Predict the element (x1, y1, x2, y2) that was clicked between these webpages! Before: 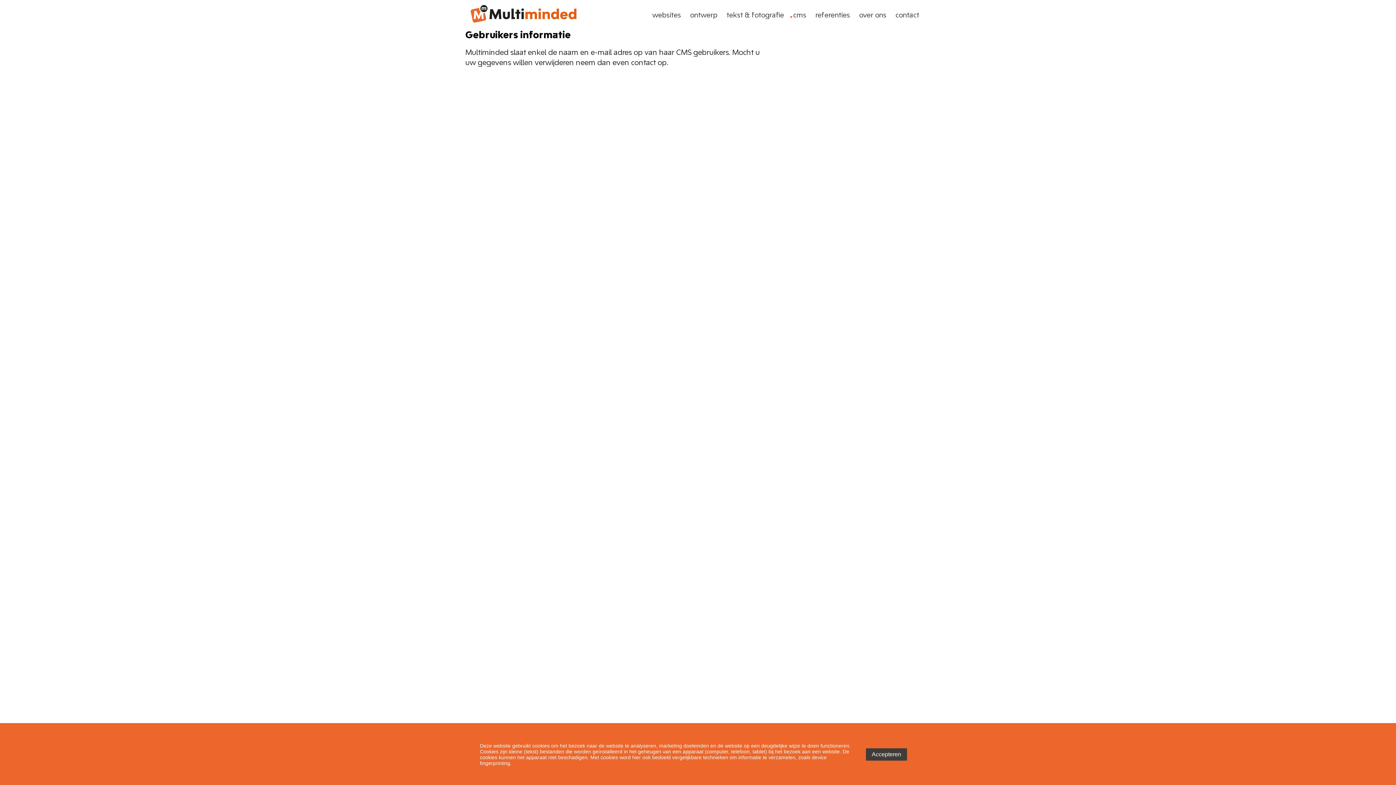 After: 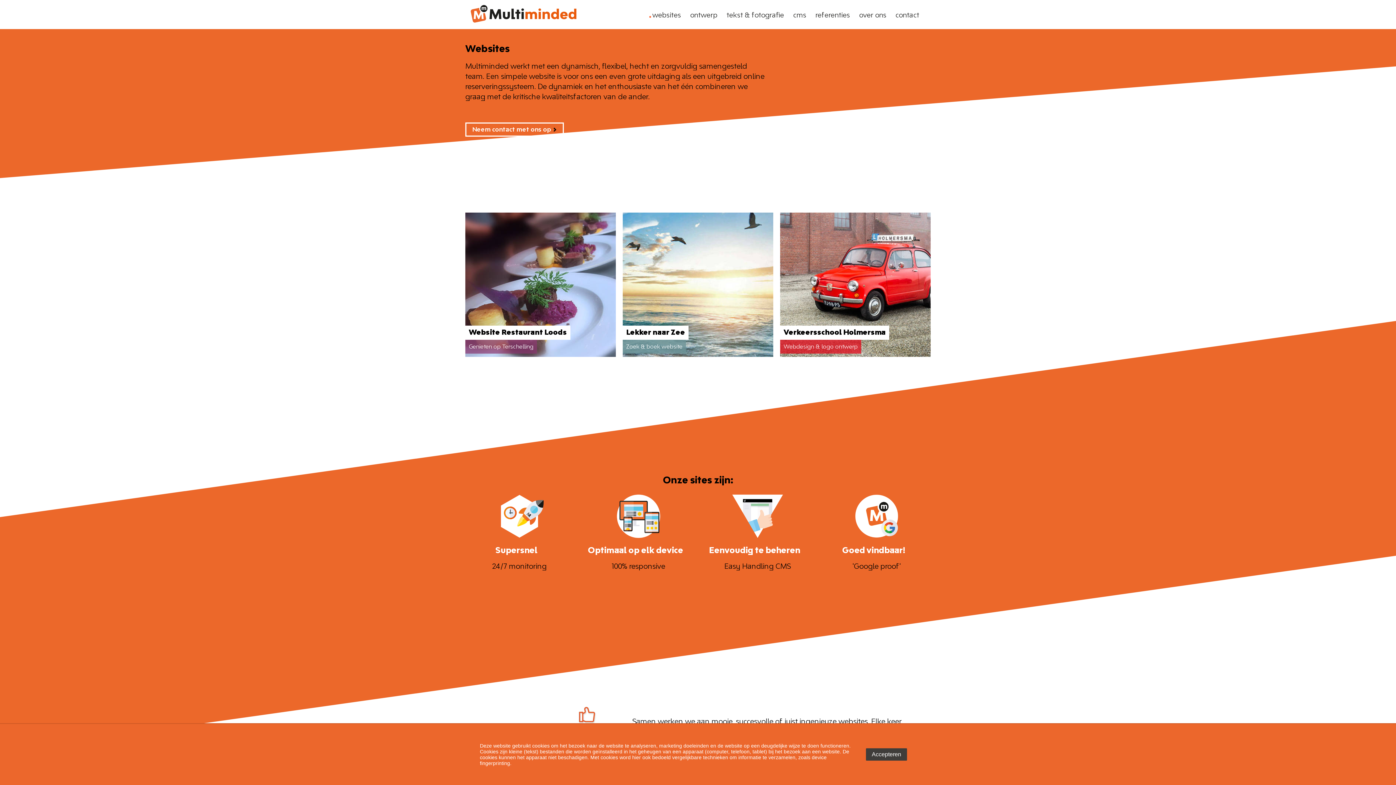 Action: bbox: (651, 9, 682, 20) label: websites